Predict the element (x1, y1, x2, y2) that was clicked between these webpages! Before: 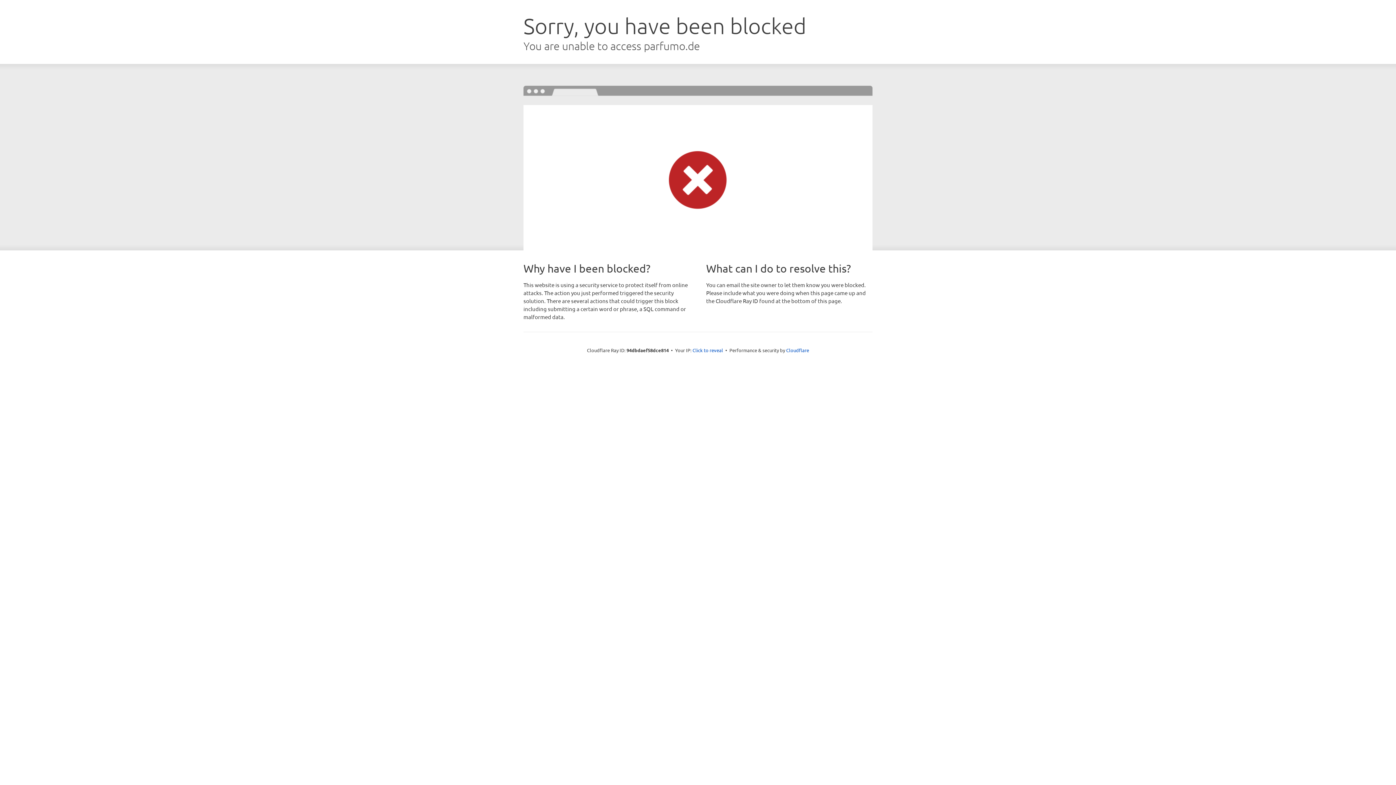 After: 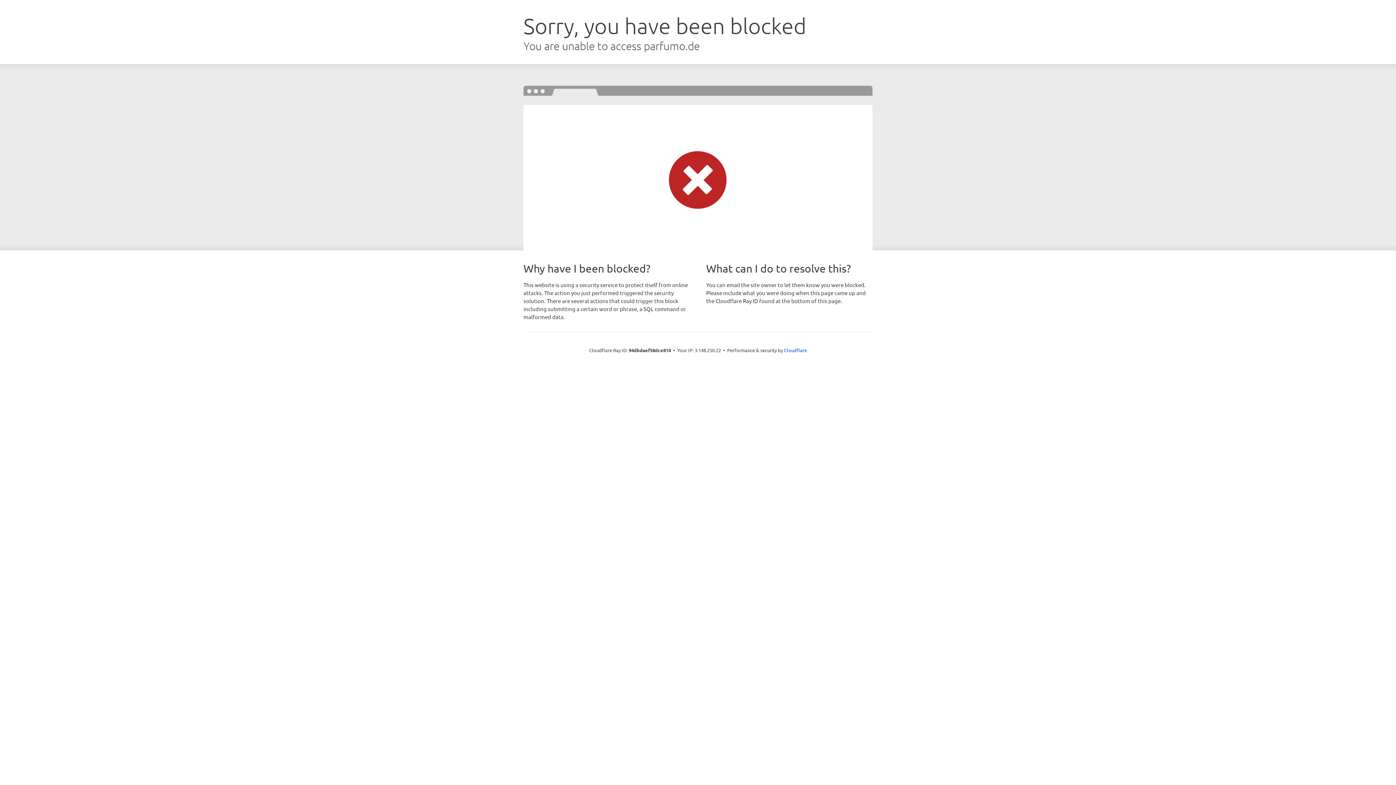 Action: bbox: (692, 346, 723, 353) label: Click to reveal